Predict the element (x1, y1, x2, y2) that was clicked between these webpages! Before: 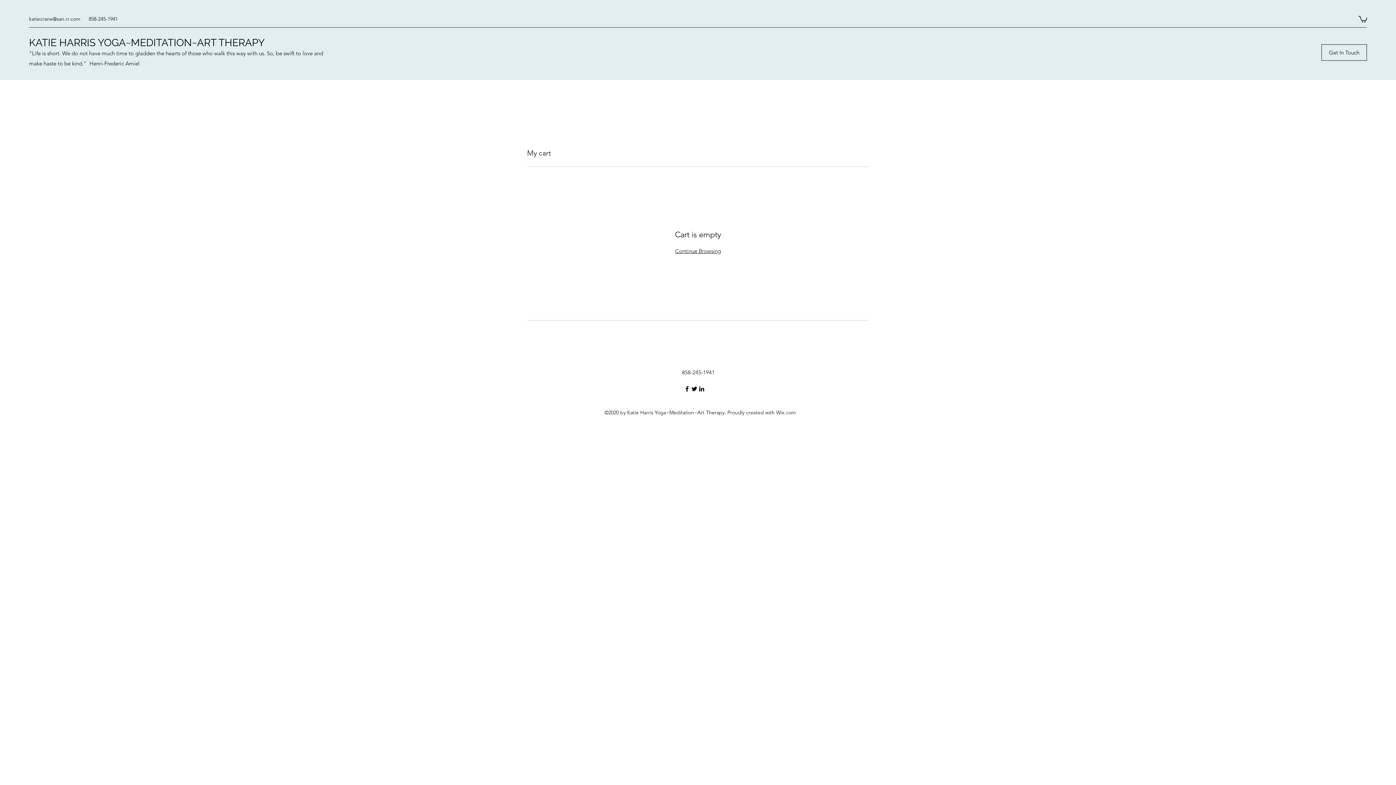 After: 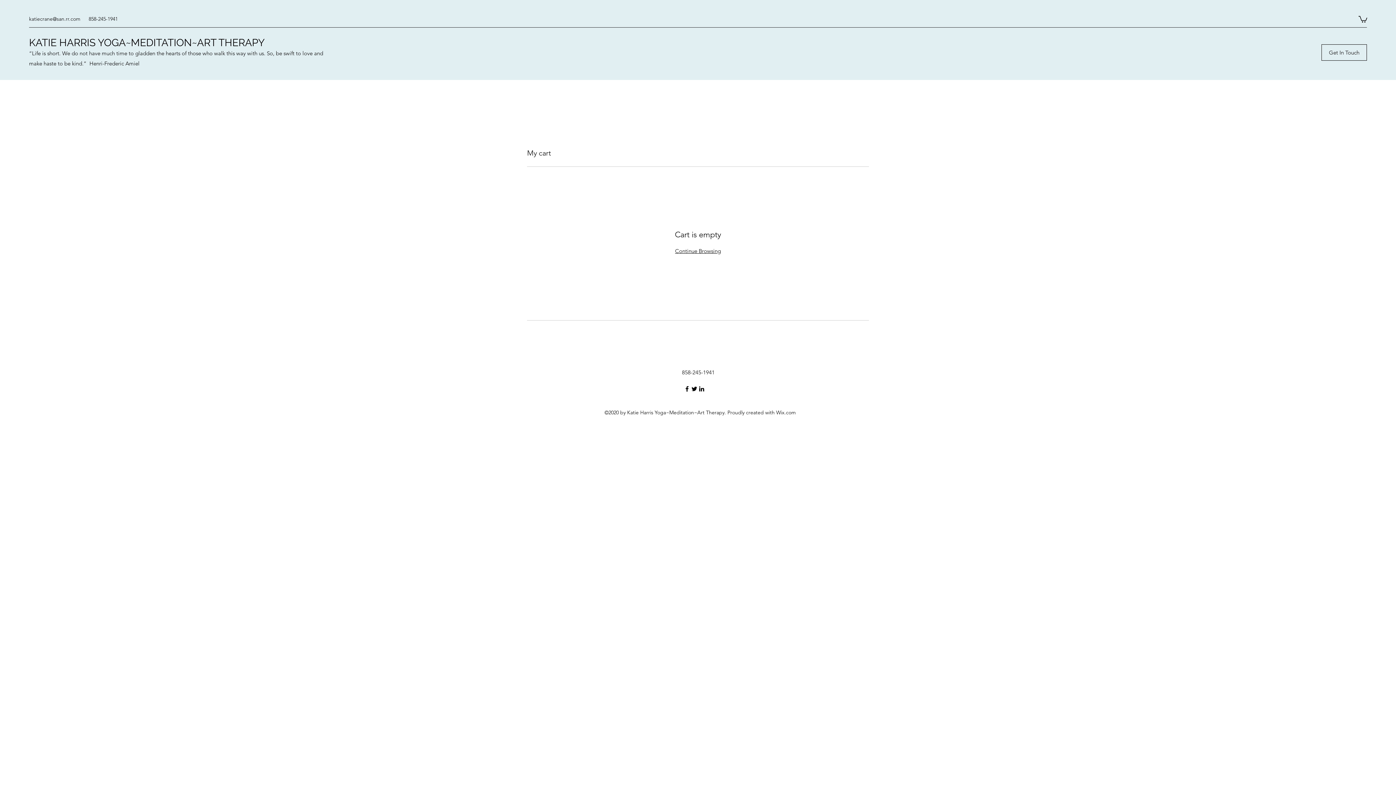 Action: label: Facebook bbox: (683, 385, 690, 392)